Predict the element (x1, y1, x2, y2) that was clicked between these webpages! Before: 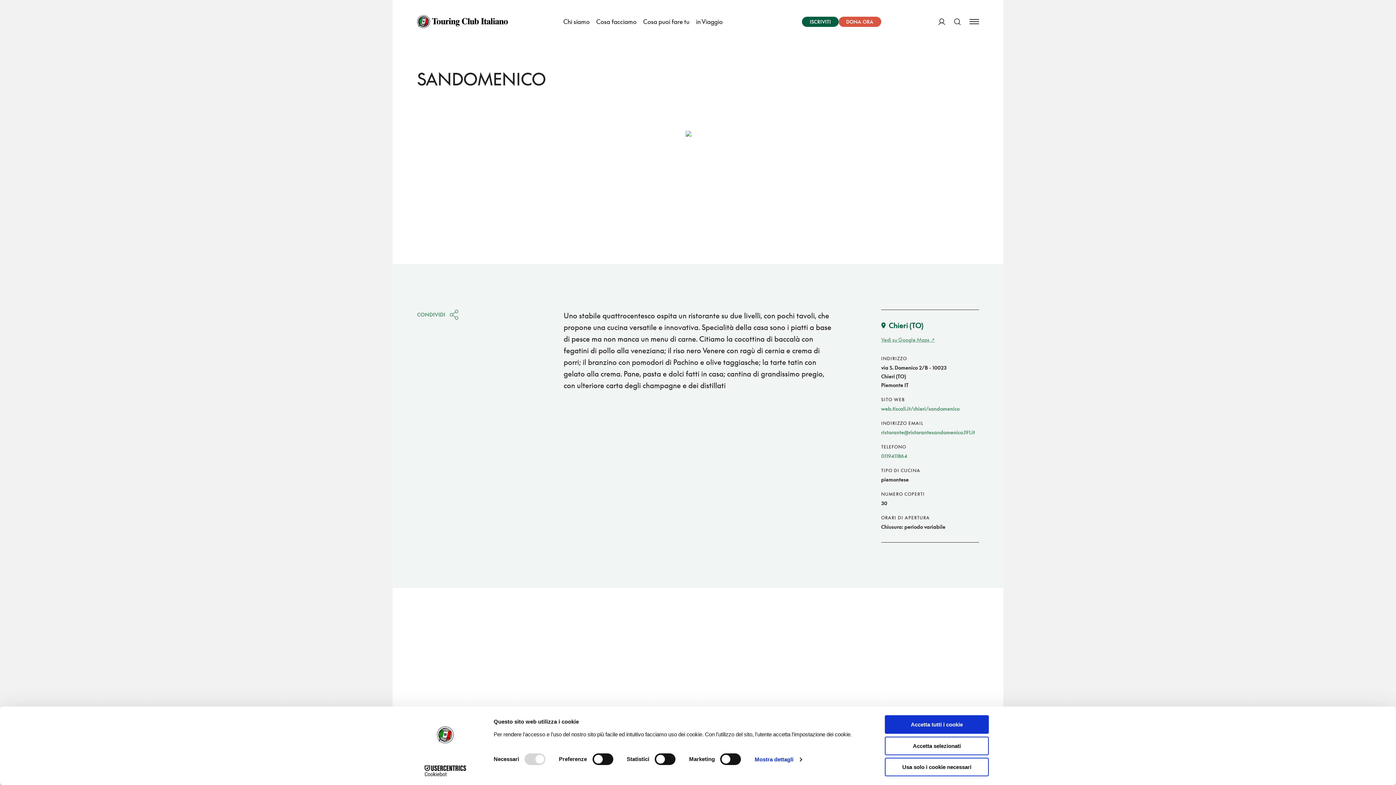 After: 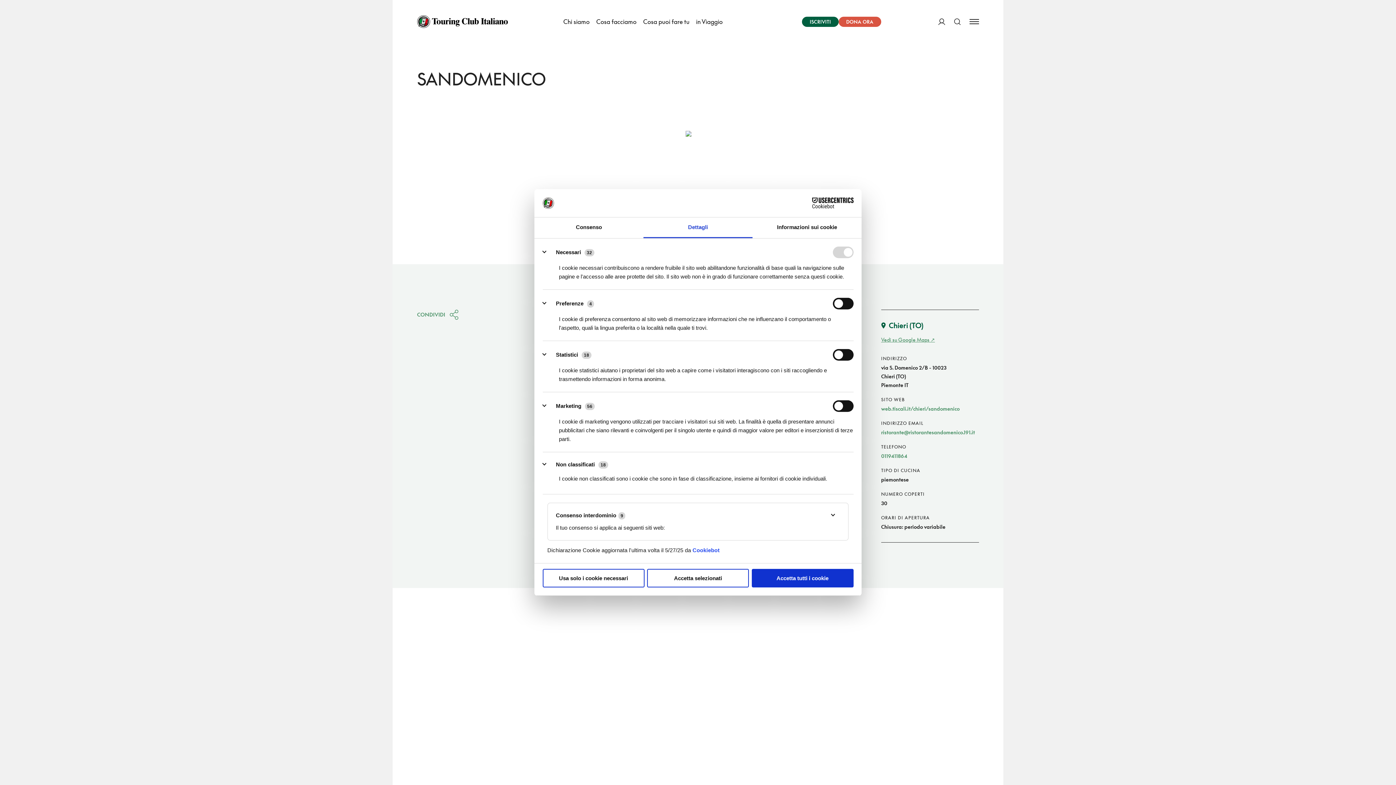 Action: bbox: (754, 754, 802, 765) label: Mostra dettagli